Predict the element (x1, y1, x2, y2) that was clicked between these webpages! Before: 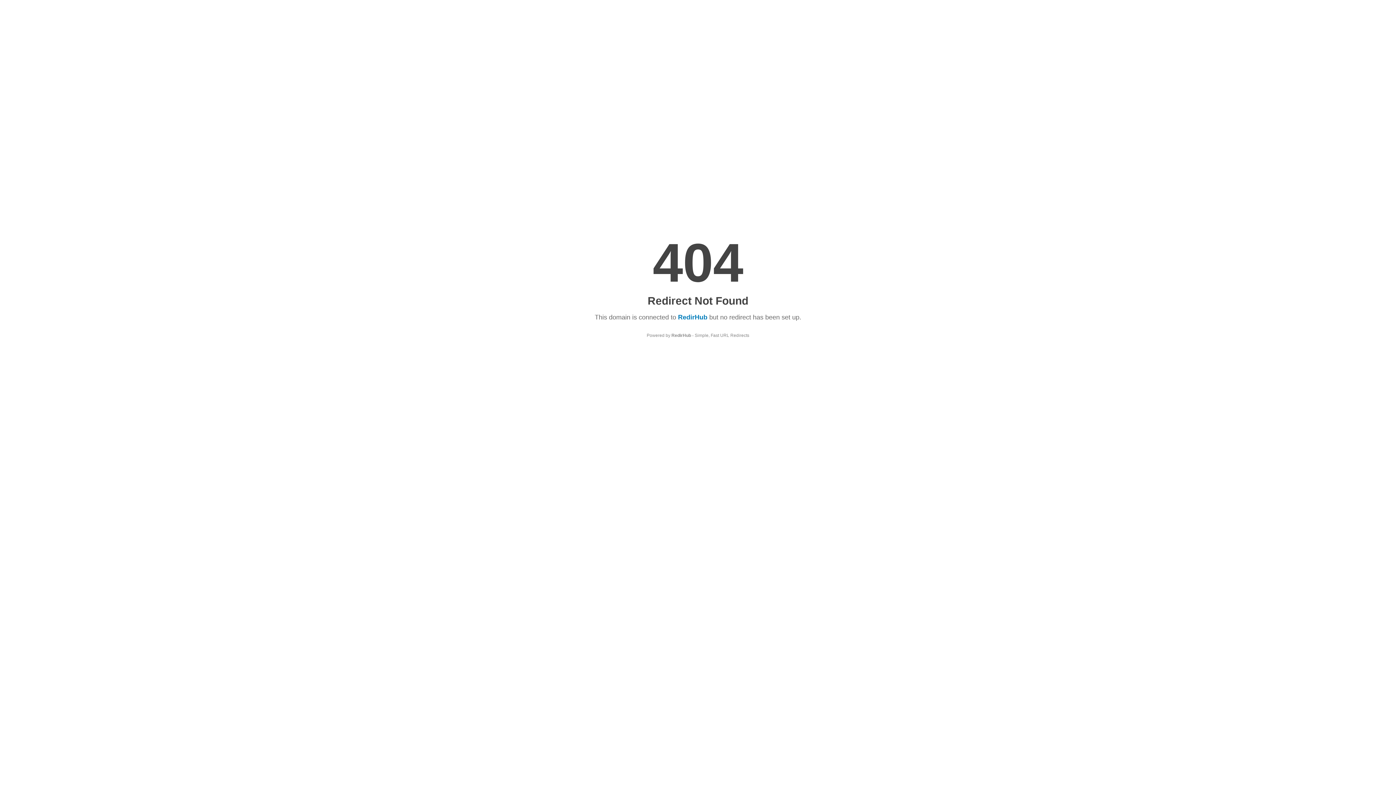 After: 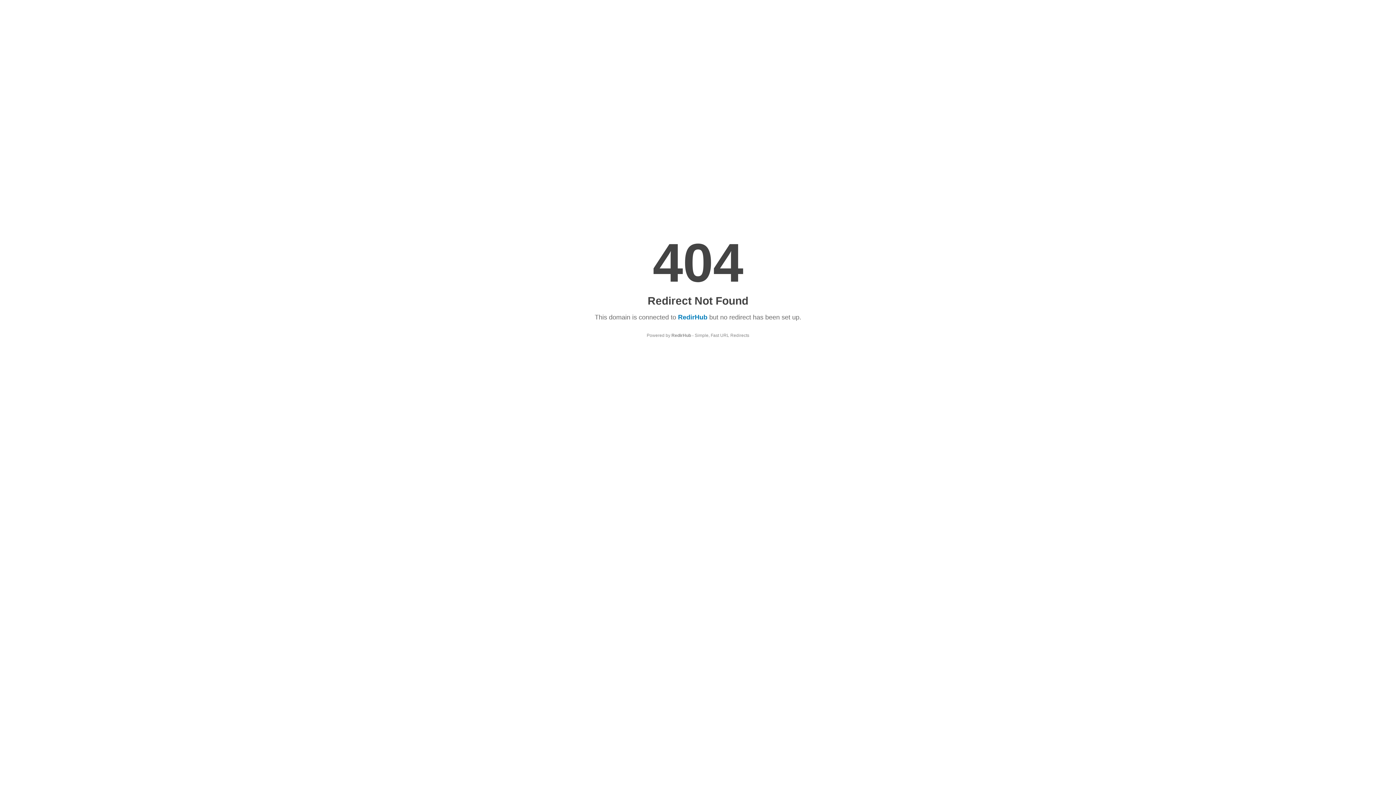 Action: label: RedirHub bbox: (678, 313, 707, 321)